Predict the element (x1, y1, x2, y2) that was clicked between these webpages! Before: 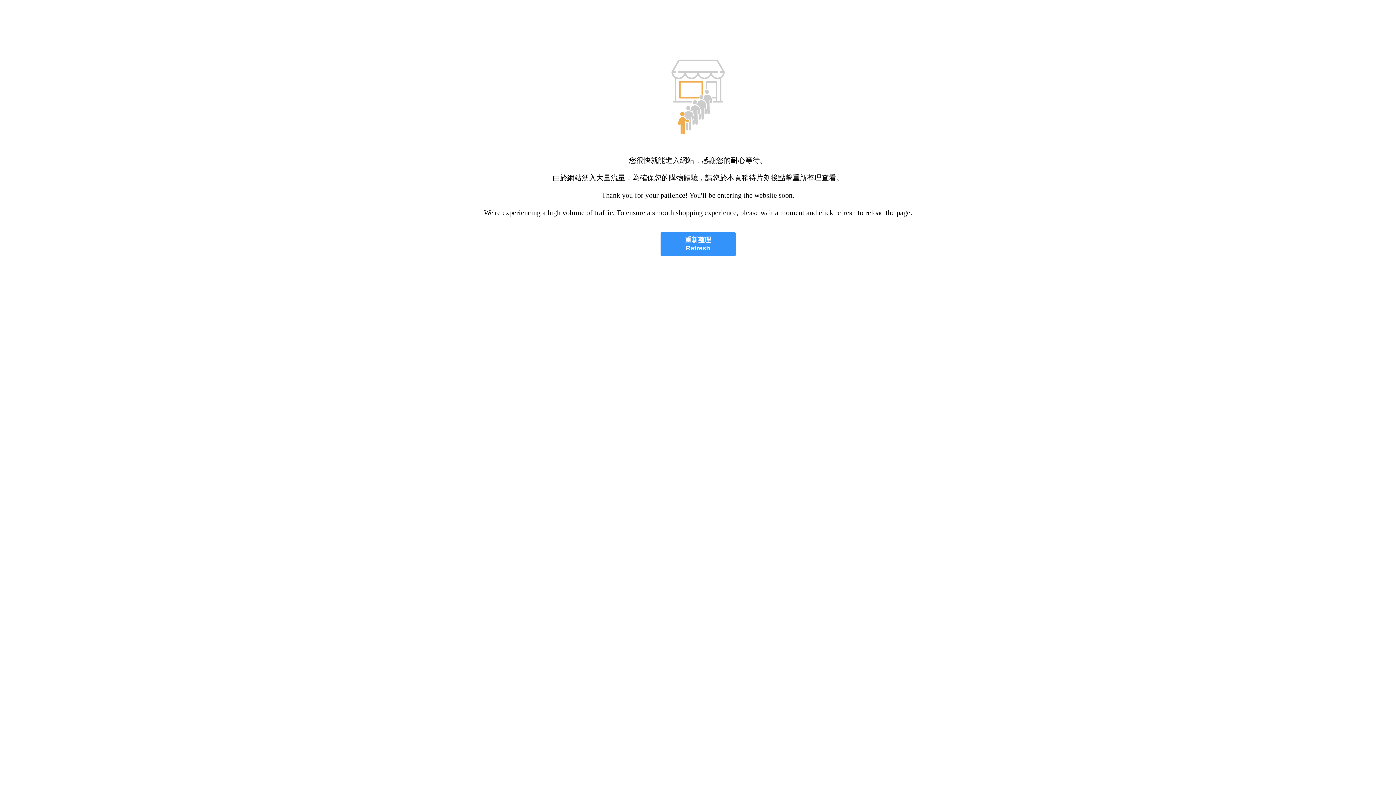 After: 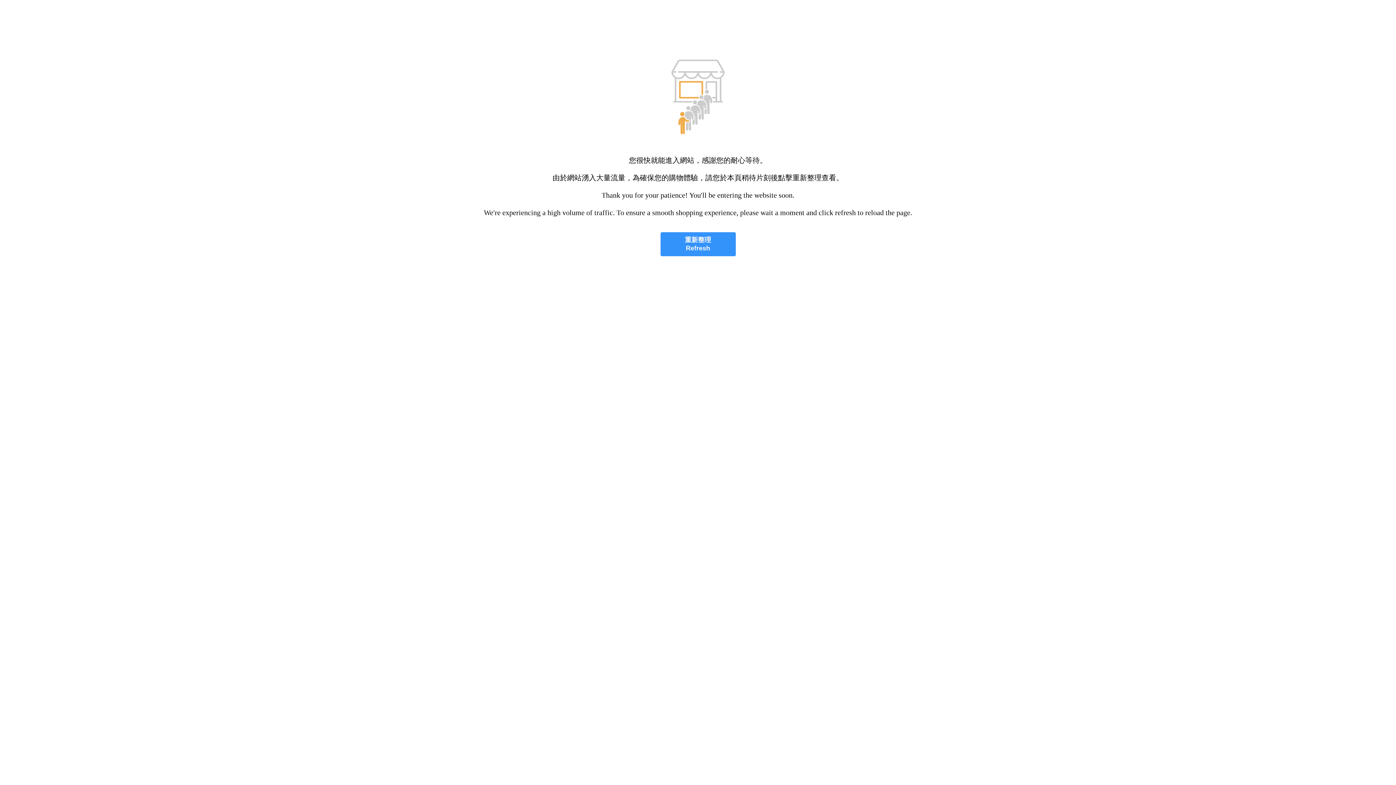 Action: label: 重新整理
Refresh bbox: (660, 232, 735, 256)